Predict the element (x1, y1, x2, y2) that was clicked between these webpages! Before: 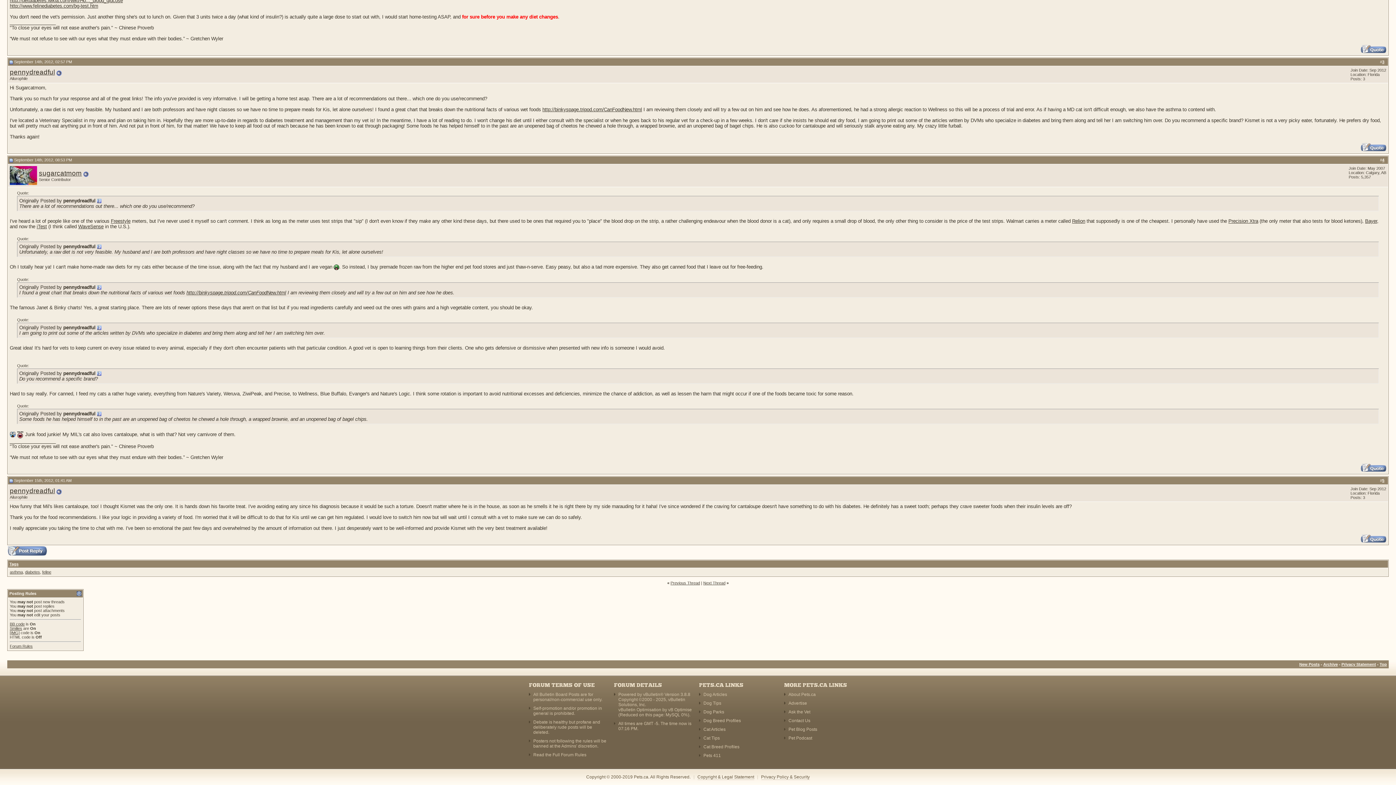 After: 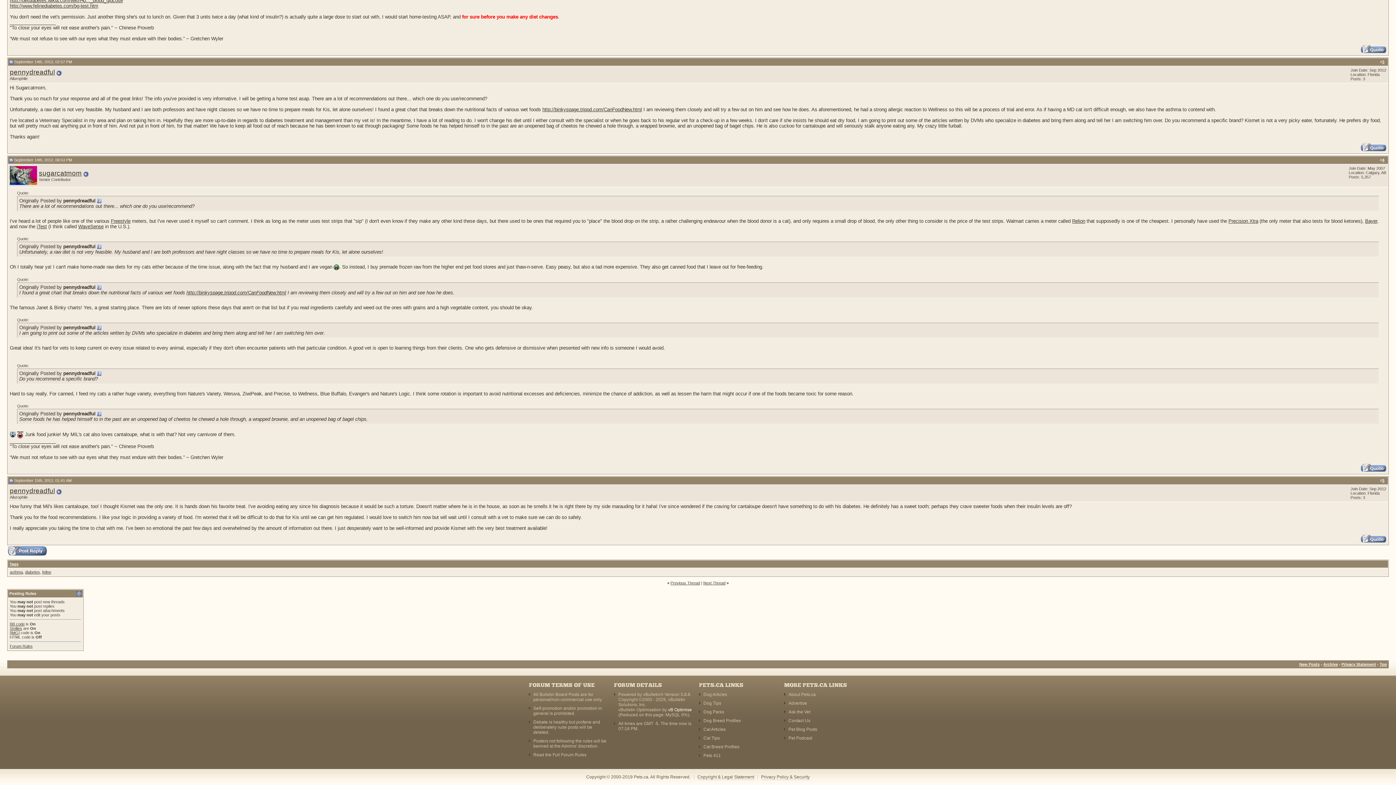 Action: bbox: (668, 707, 692, 712) label: vB Optimise